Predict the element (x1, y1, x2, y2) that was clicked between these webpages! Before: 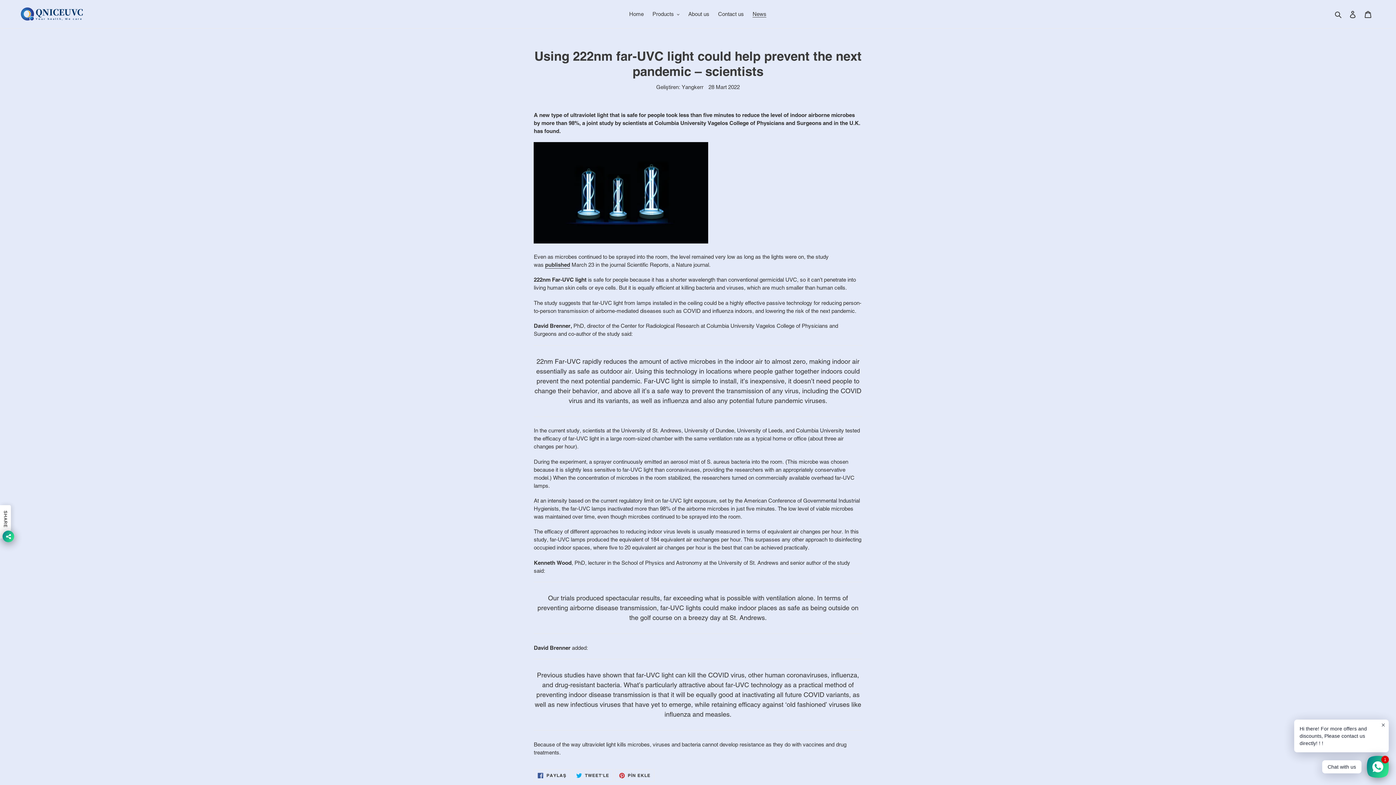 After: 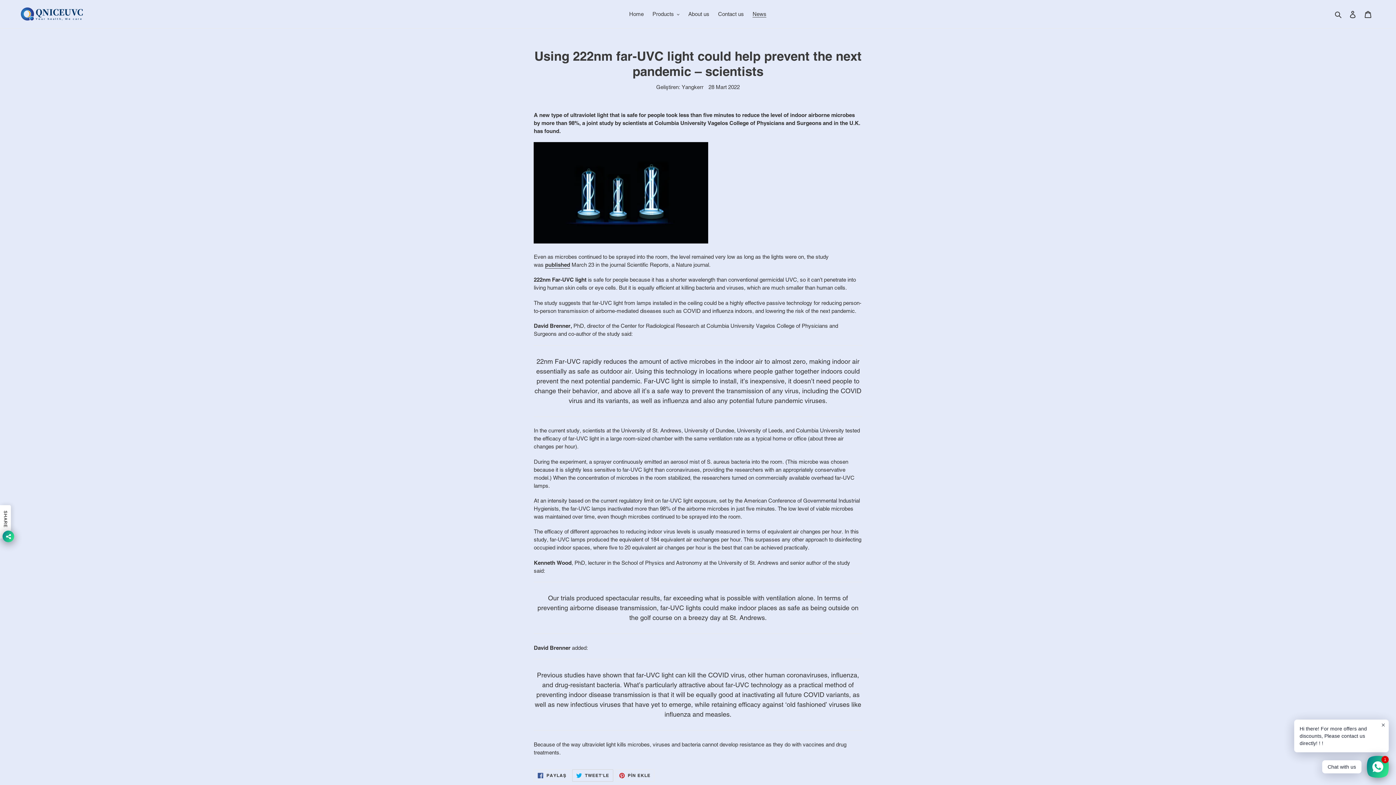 Action: label:  TWEET'LE
TWİTTER'DA TWEET'LE bbox: (572, 769, 613, 782)